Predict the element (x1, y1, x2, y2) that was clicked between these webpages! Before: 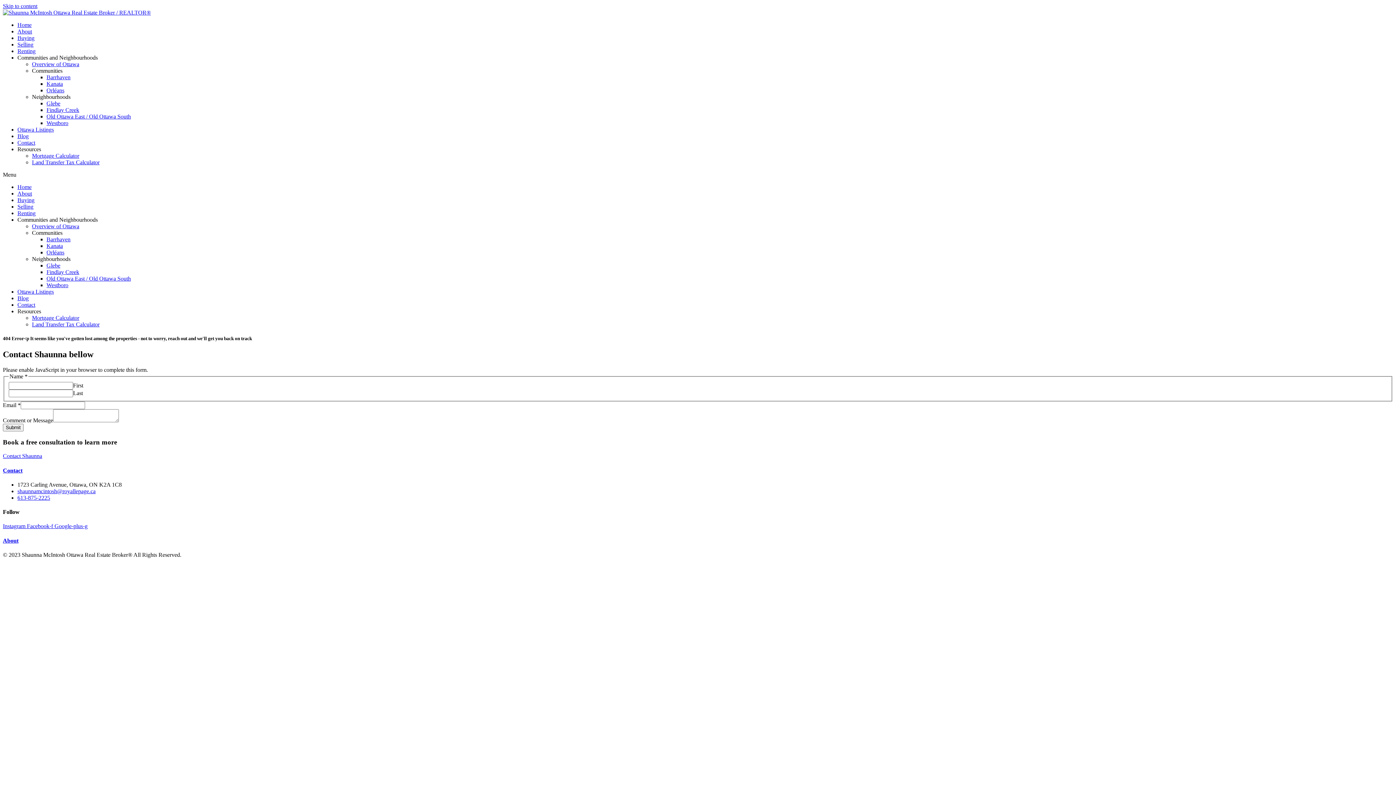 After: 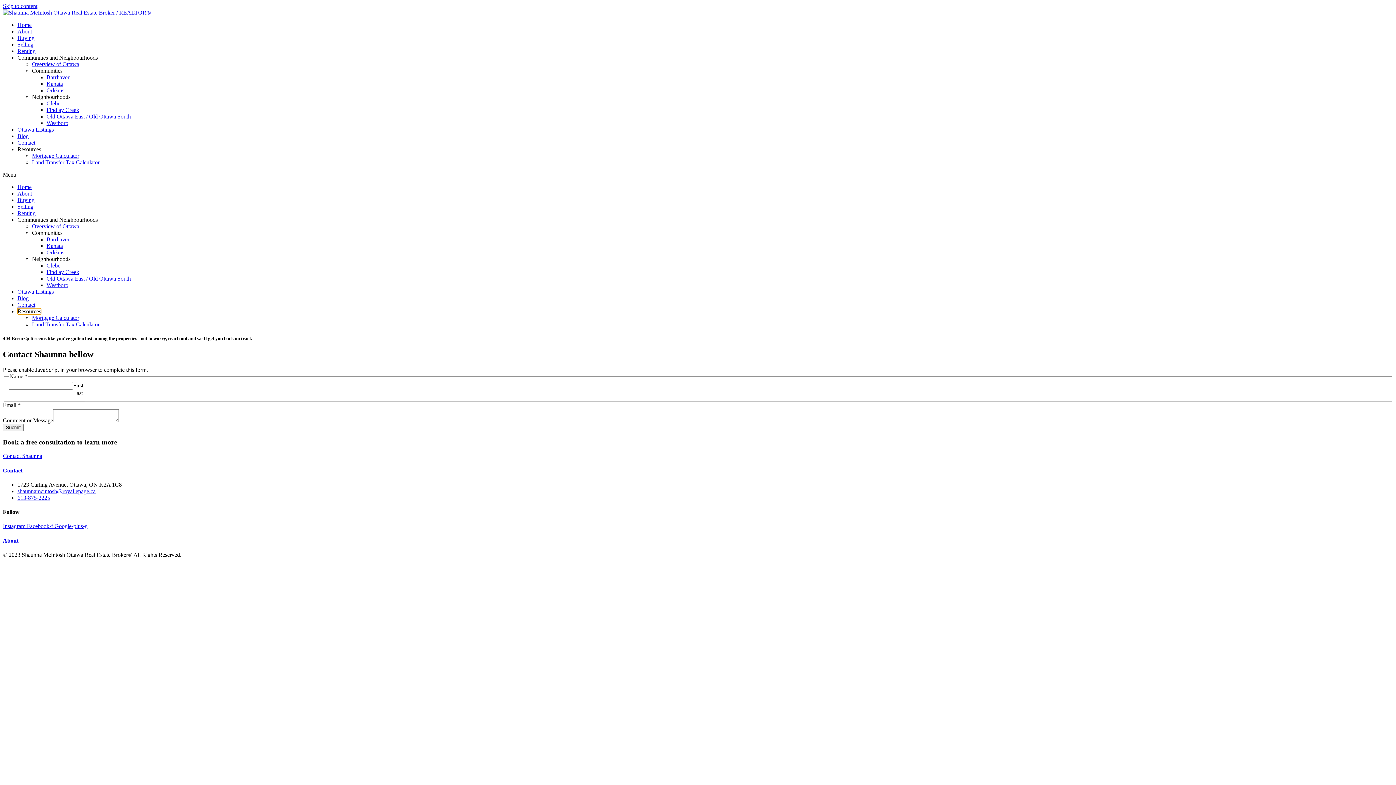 Action: label: Resources bbox: (17, 308, 41, 314)